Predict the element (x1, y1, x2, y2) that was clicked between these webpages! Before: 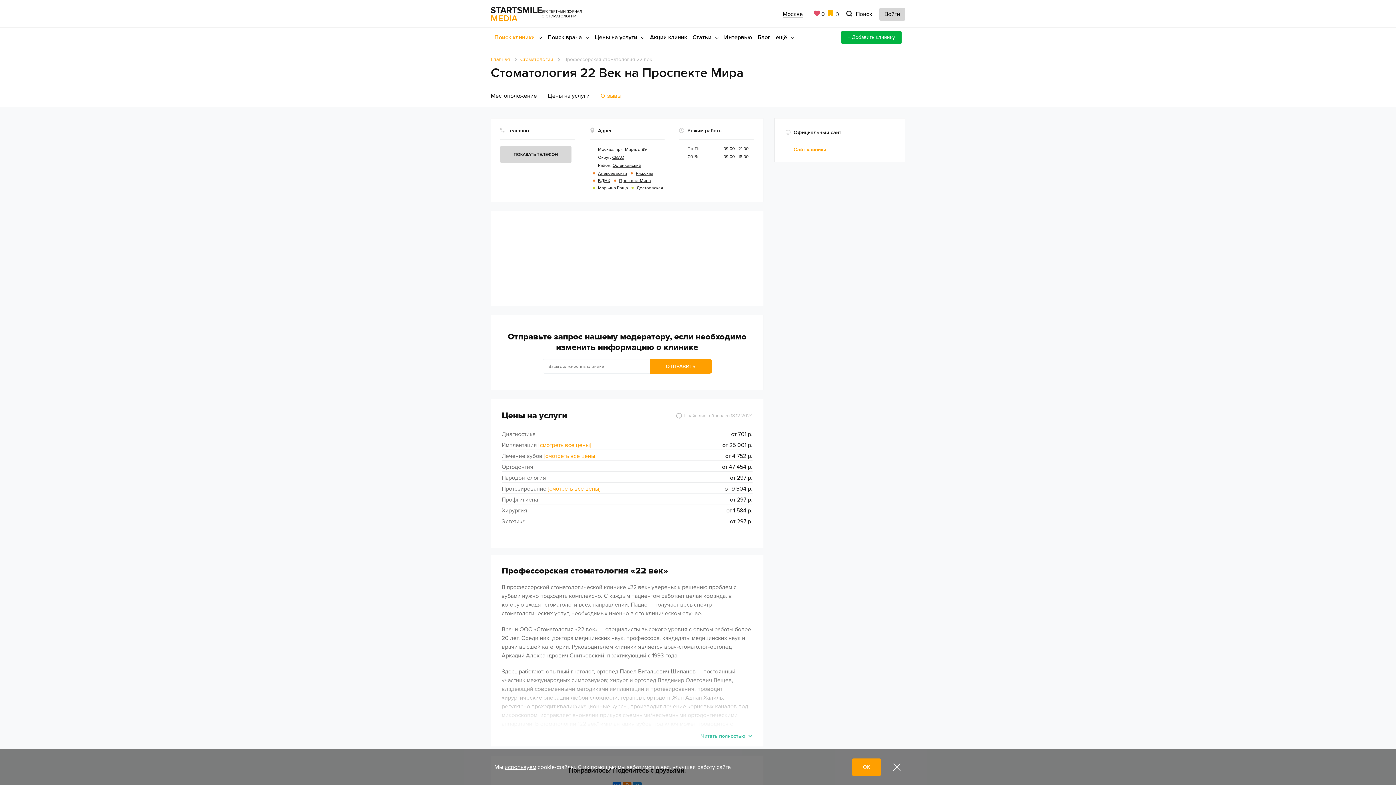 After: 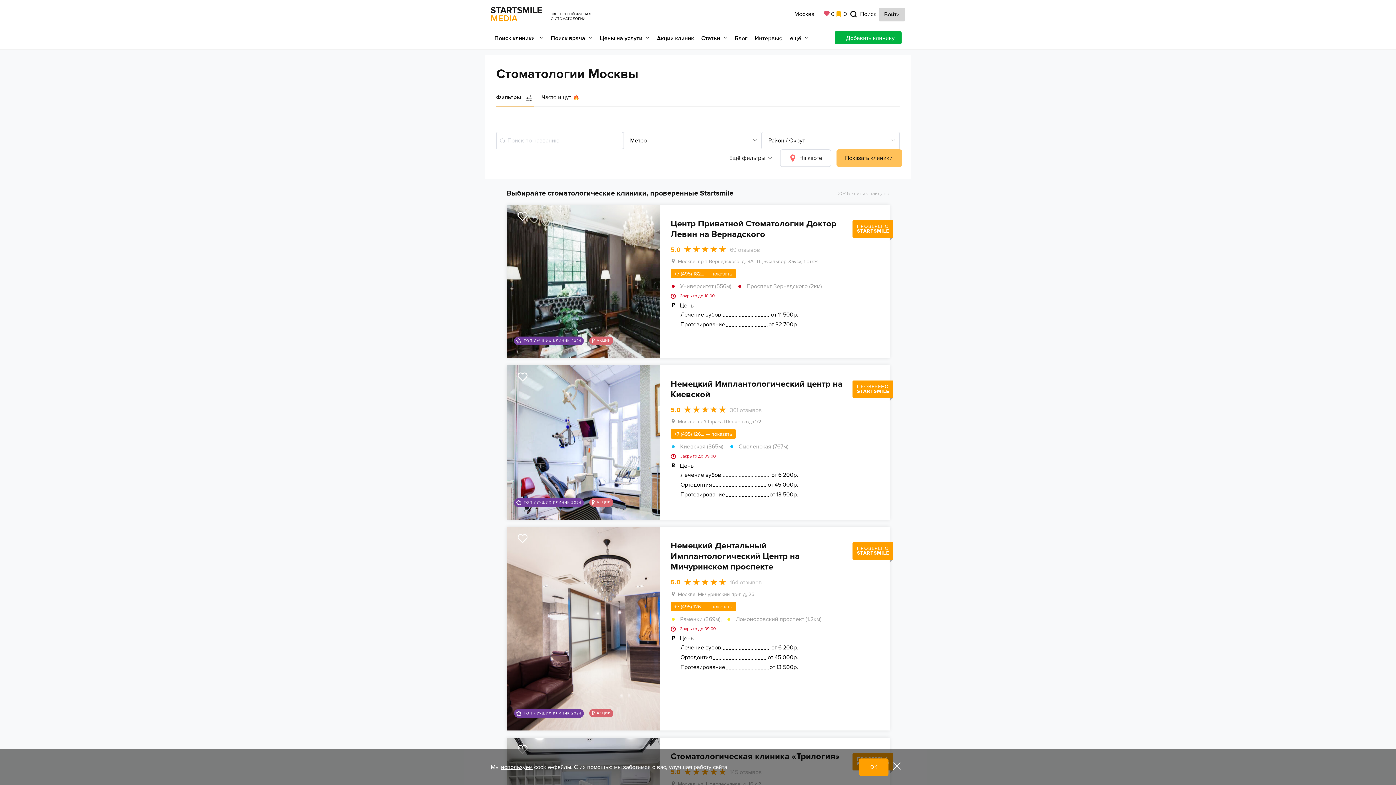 Action: bbox: (520, 56, 553, 62) label: Стоматологии